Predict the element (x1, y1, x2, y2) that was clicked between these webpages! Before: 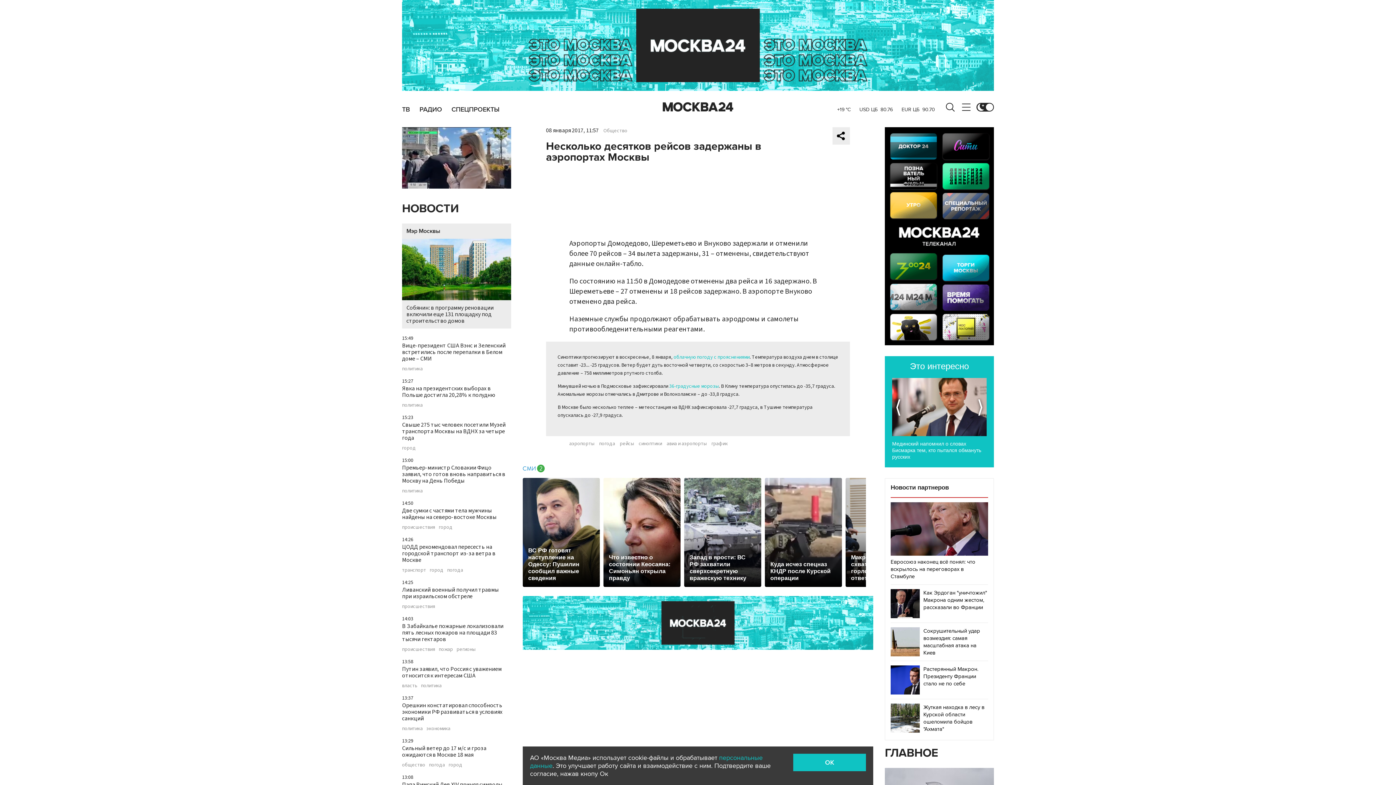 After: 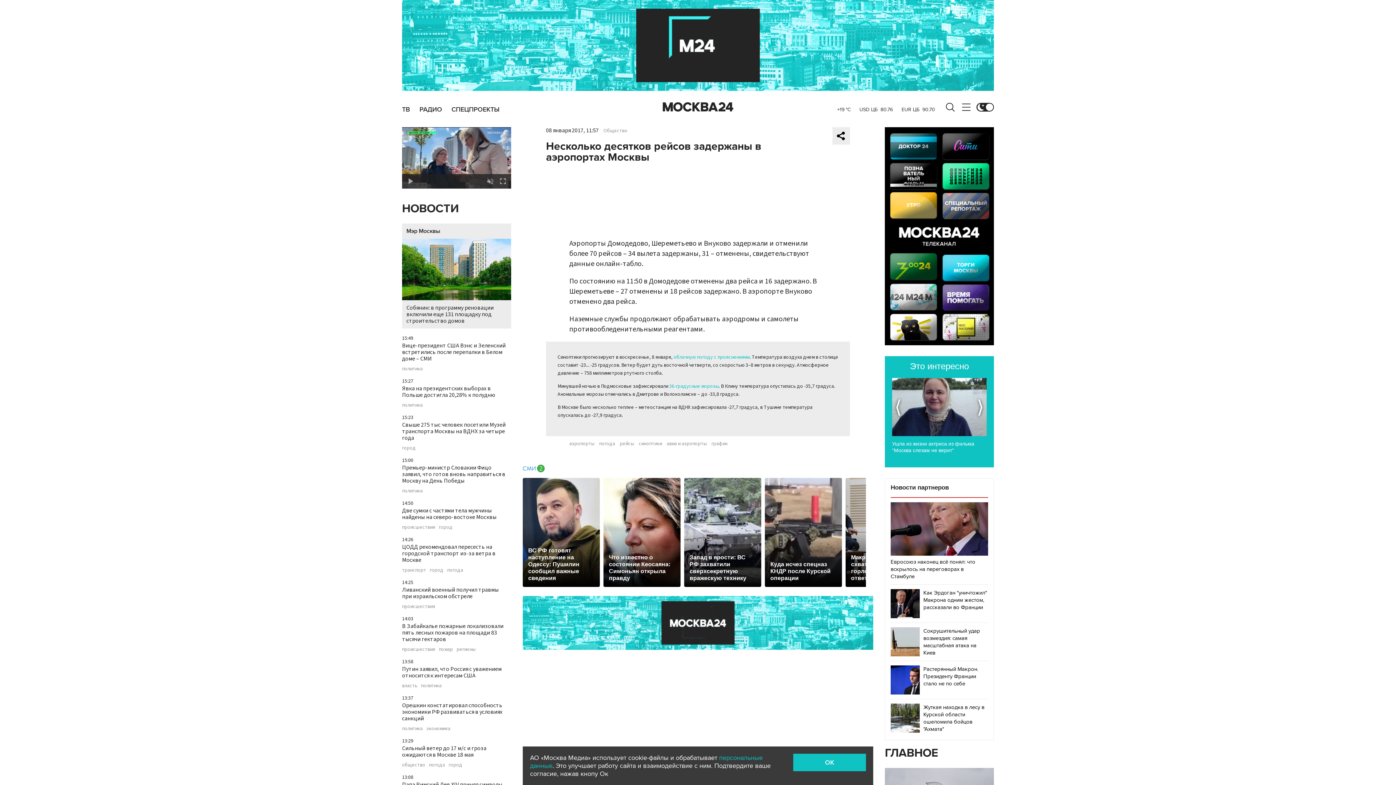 Action: bbox: (976, 398, 985, 420) label: ⟩